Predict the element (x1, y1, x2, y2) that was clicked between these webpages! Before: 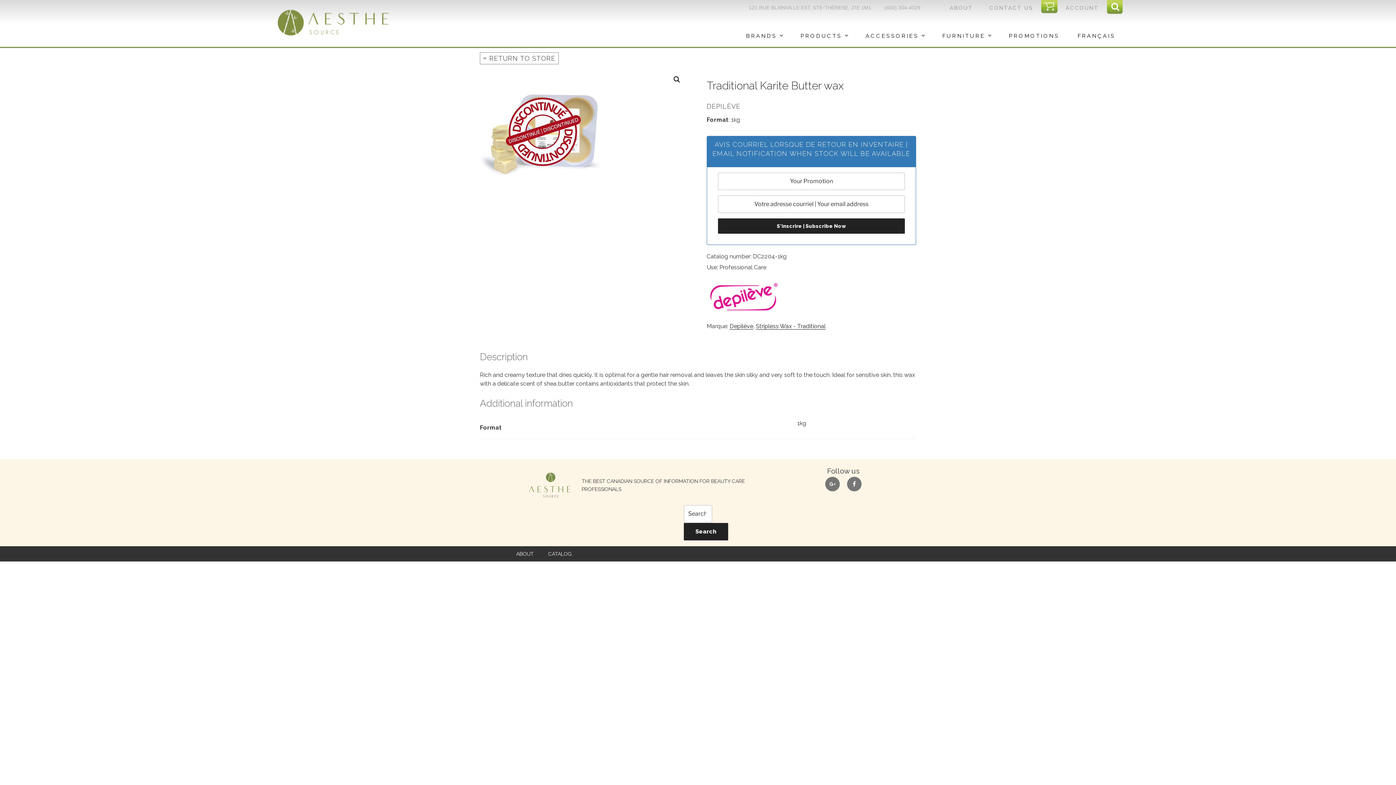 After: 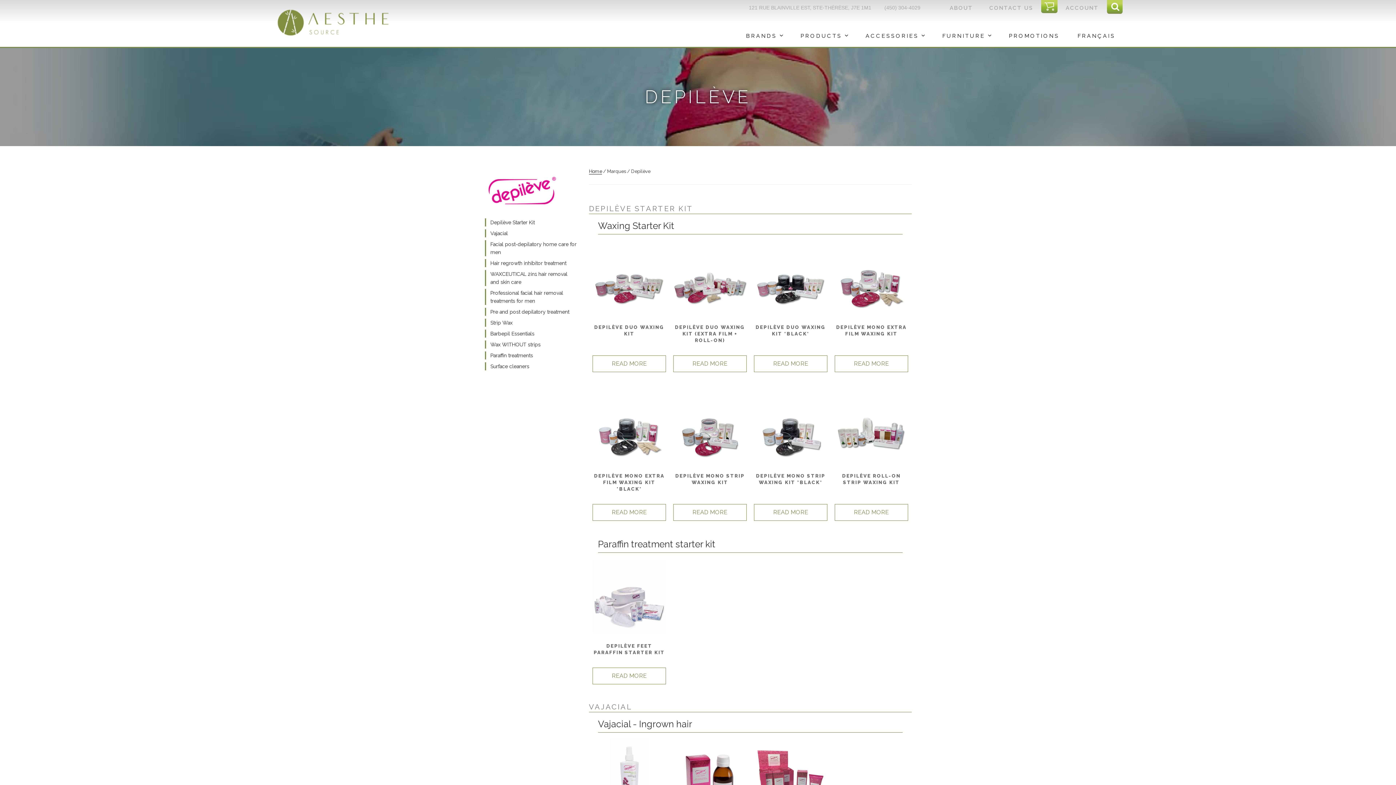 Action: label: Depilève bbox: (729, 323, 753, 329)